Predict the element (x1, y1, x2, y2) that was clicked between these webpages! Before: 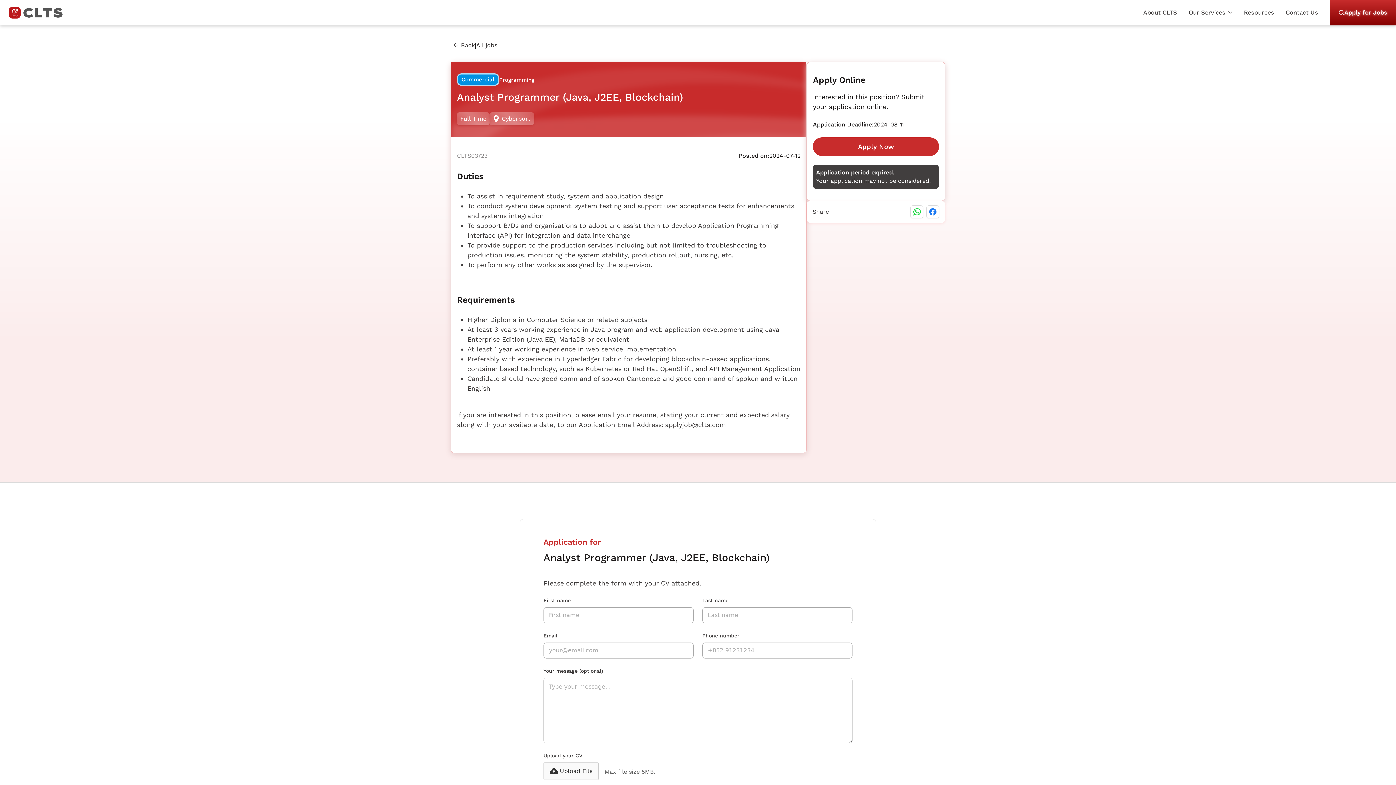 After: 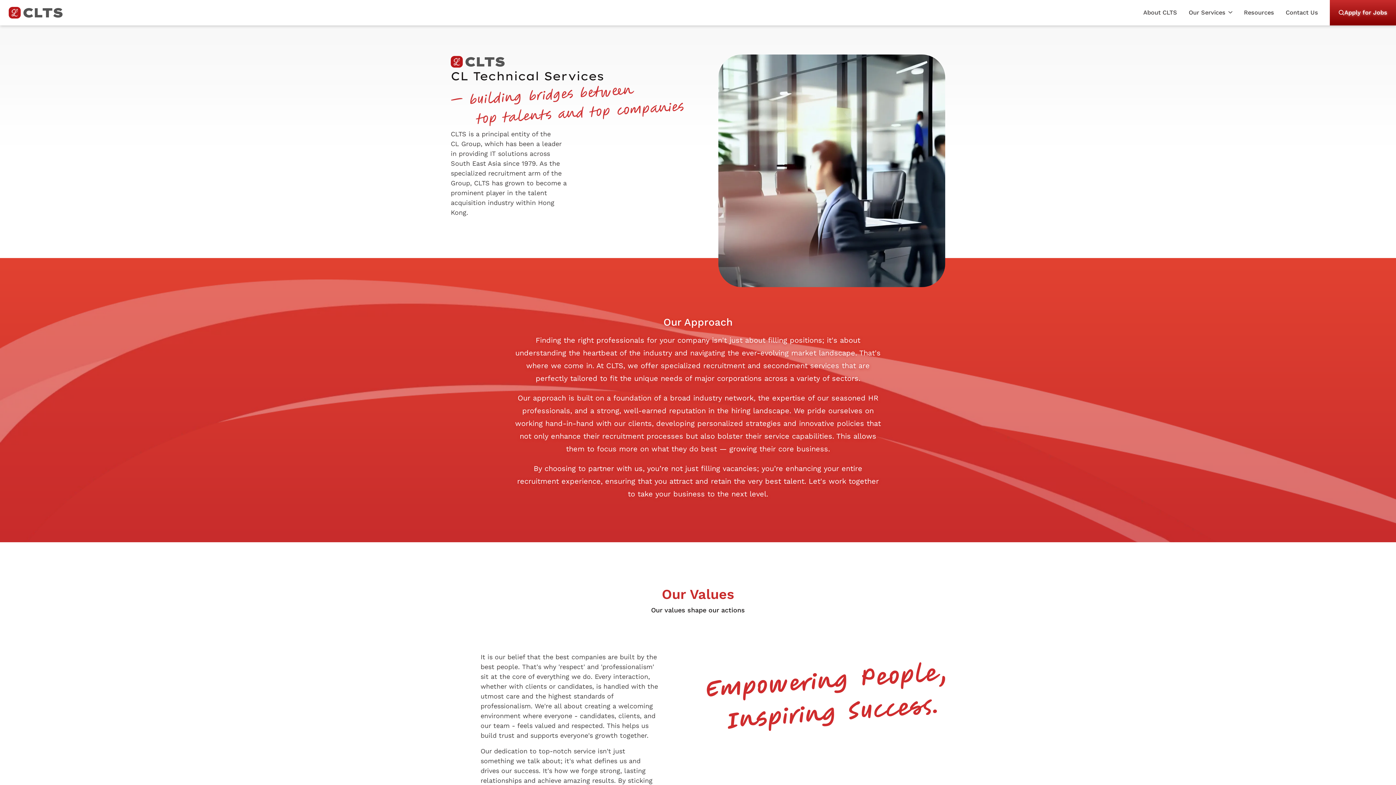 Action: bbox: (1137, 0, 1183, 25) label: About CLTS